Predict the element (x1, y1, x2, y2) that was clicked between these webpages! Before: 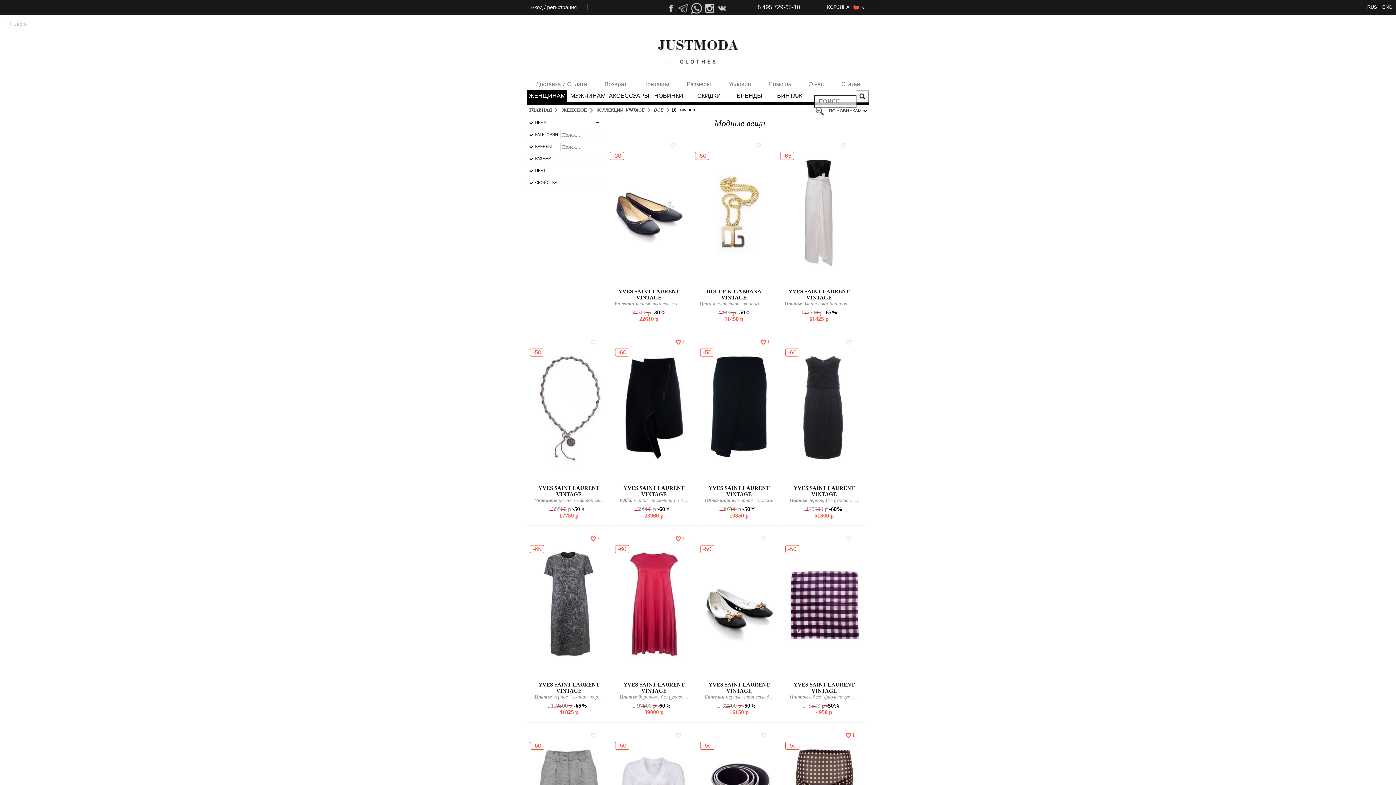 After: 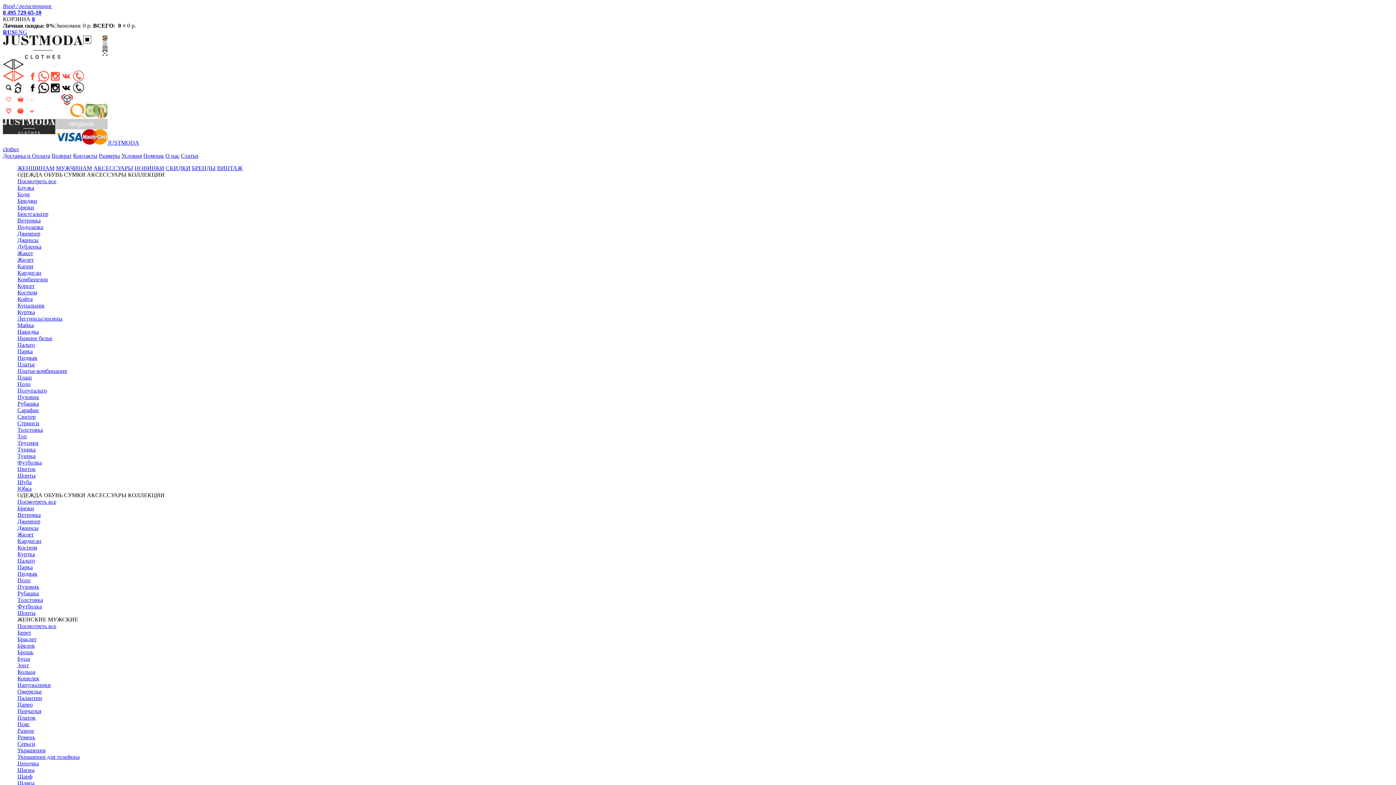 Action: label: Доступные размеры
38
YVES SAINT LAURENT VINTAGE
Платье черное, без рукавов, лиф черная отделка
129500 р -60%
51800 р bbox: (782, 325, 866, 514)